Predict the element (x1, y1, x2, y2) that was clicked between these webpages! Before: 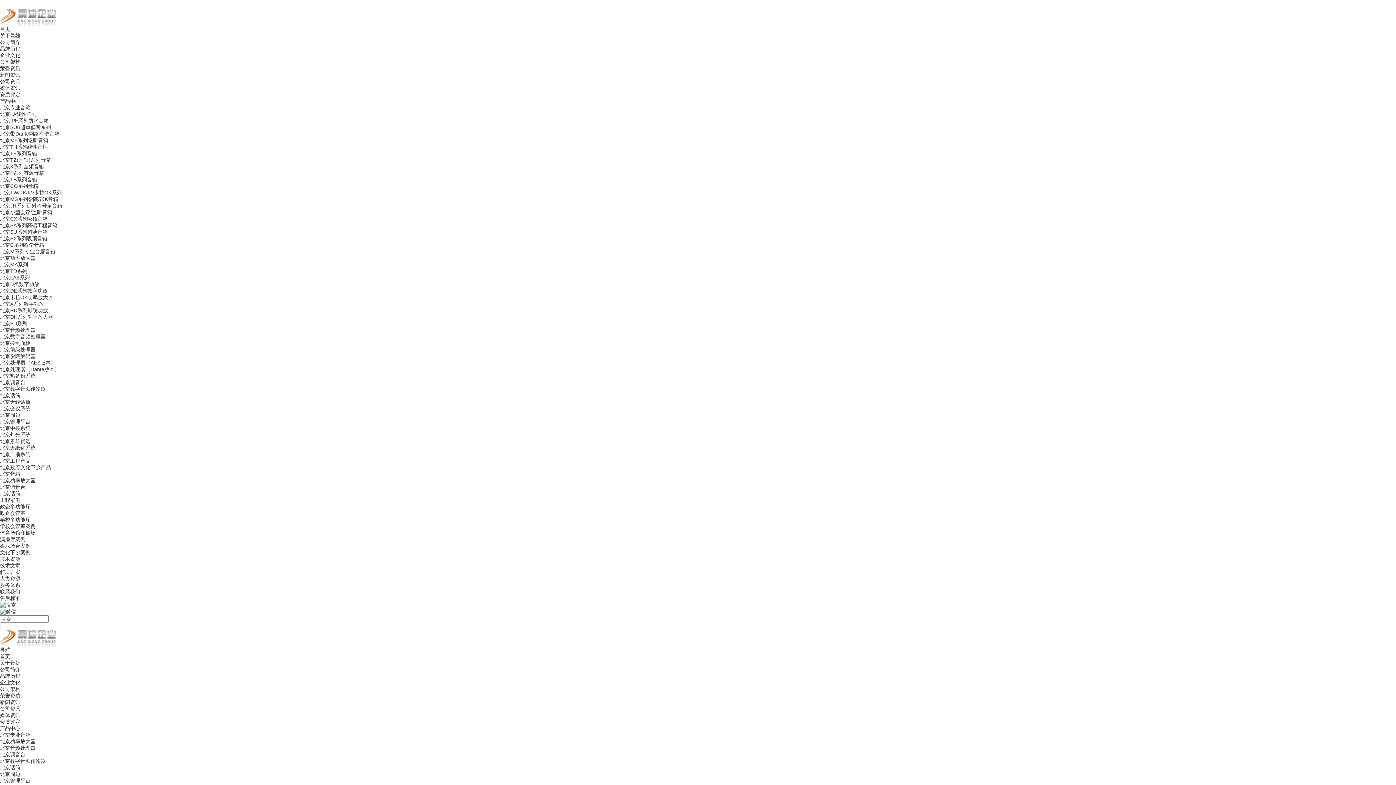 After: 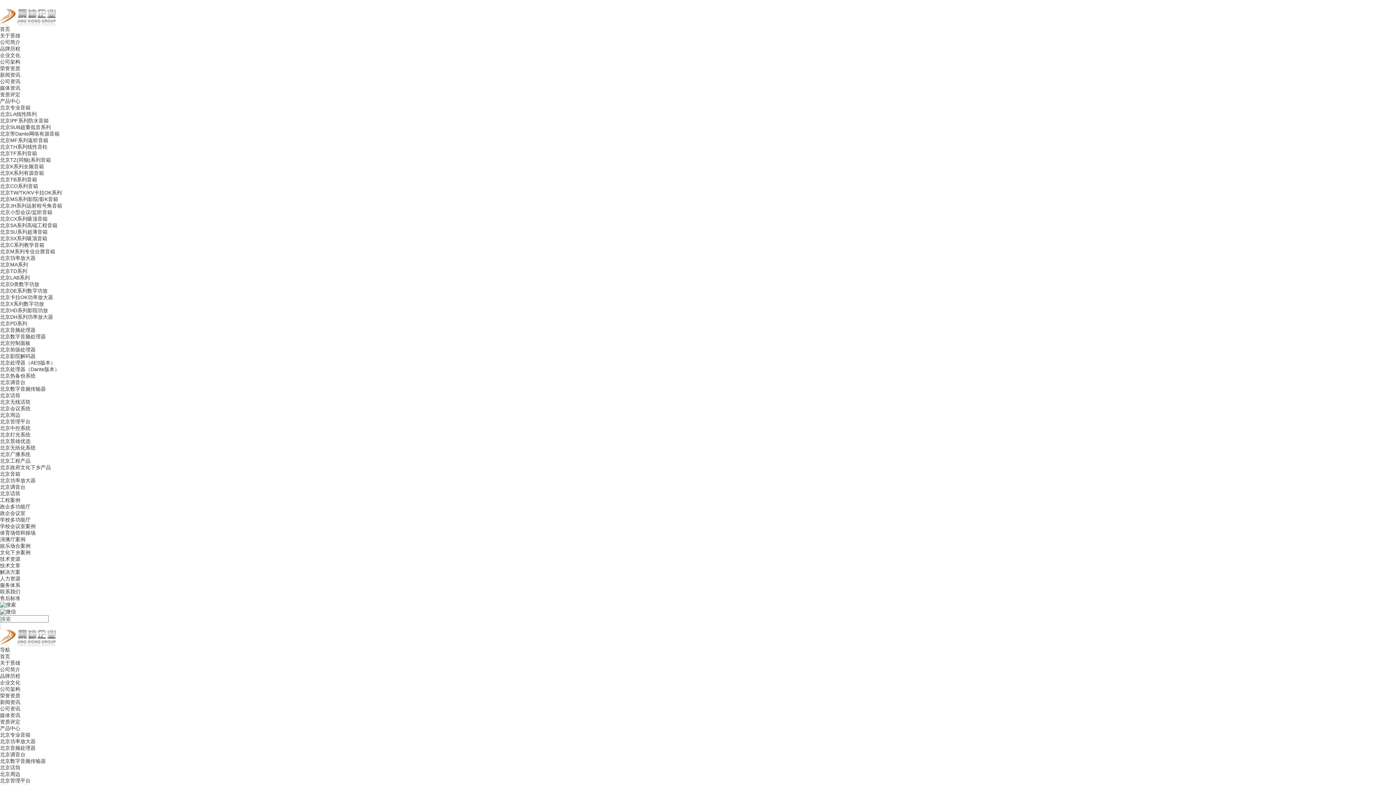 Action: label: 北京景雄优选 bbox: (0, 438, 30, 444)